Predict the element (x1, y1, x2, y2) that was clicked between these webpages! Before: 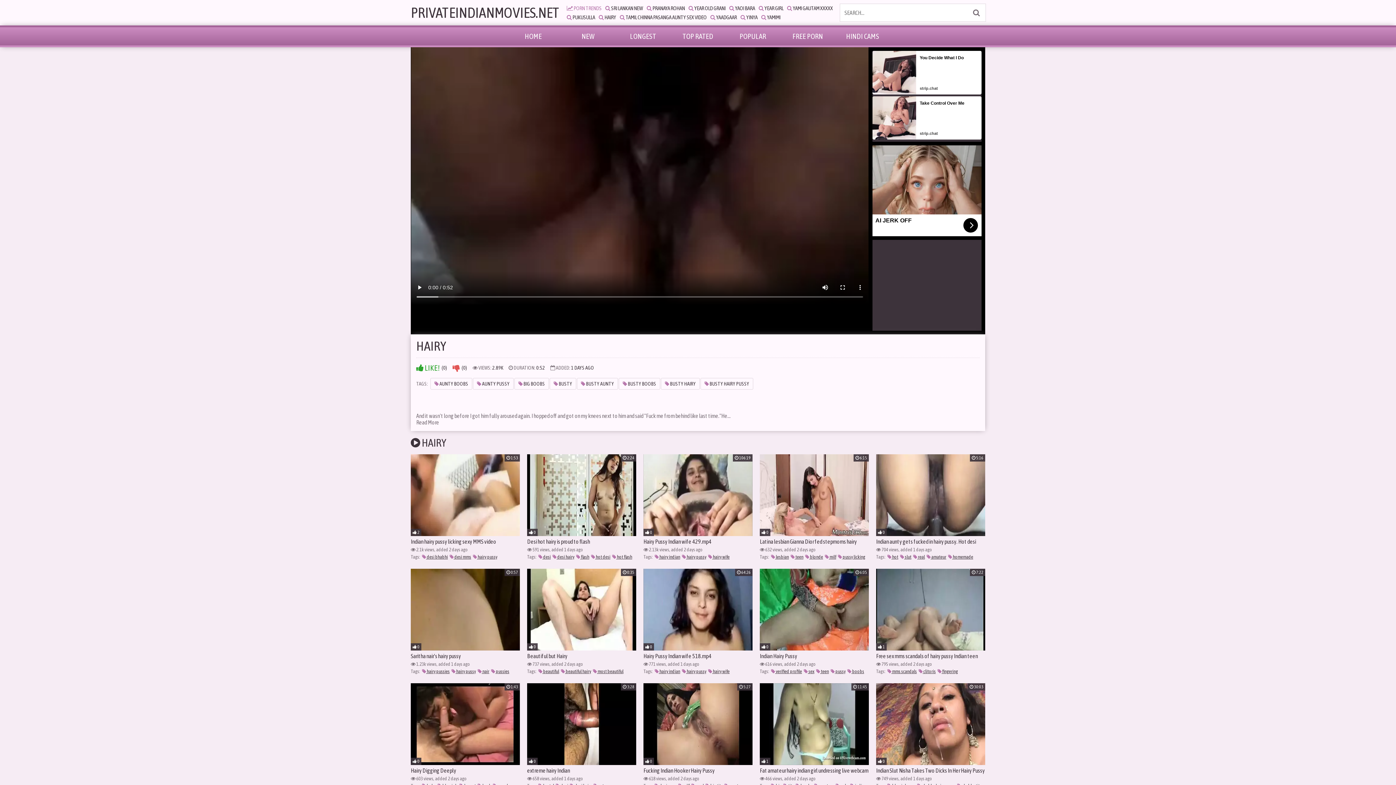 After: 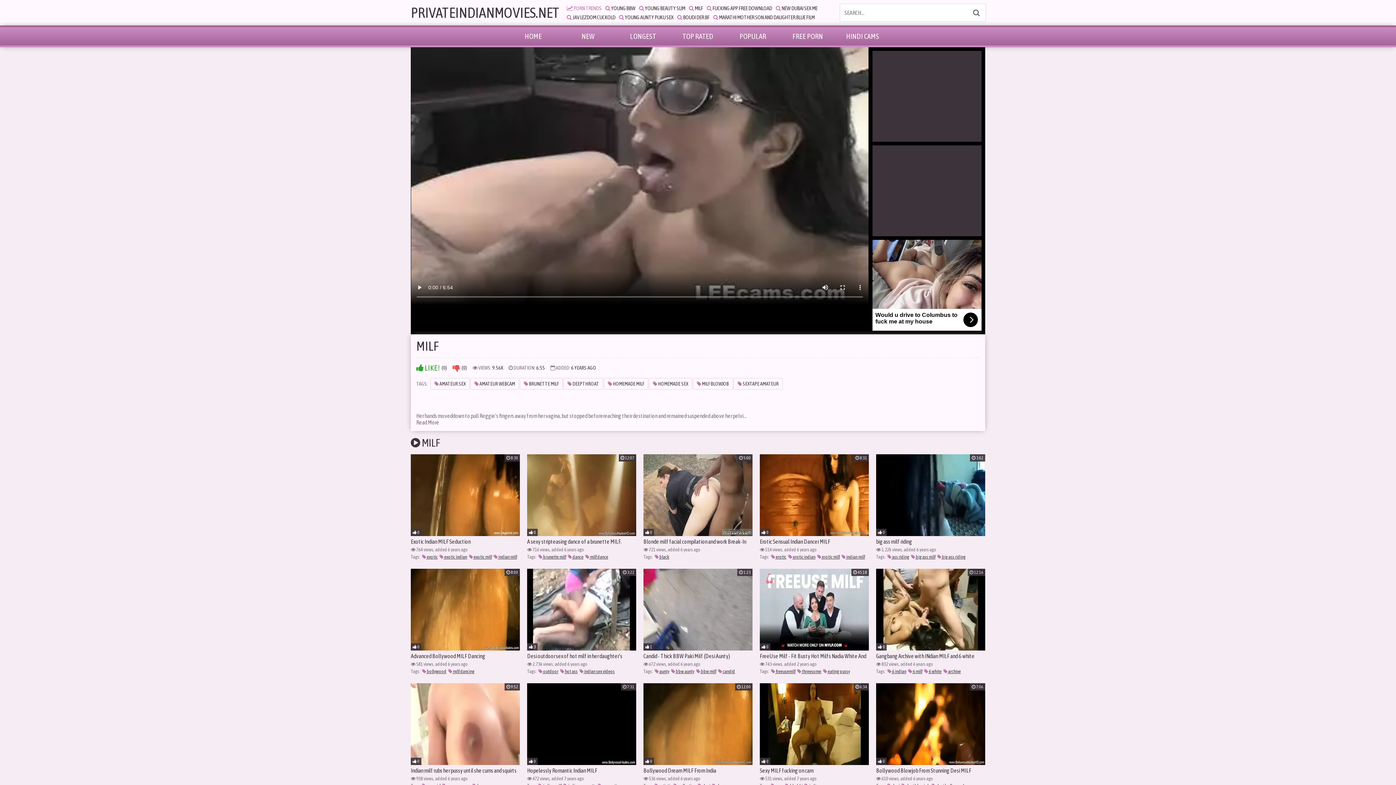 Action: bbox: (825, 554, 836, 560) label:  milf